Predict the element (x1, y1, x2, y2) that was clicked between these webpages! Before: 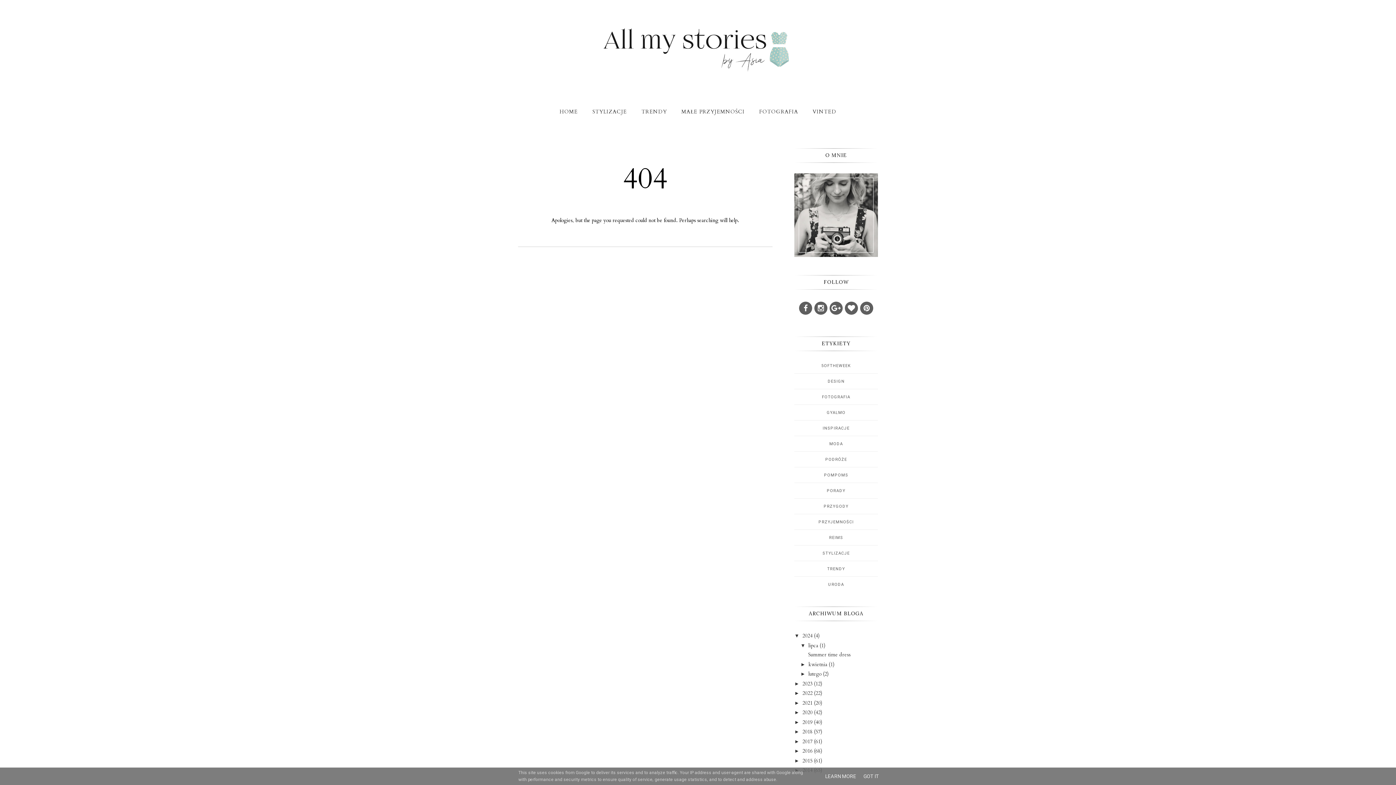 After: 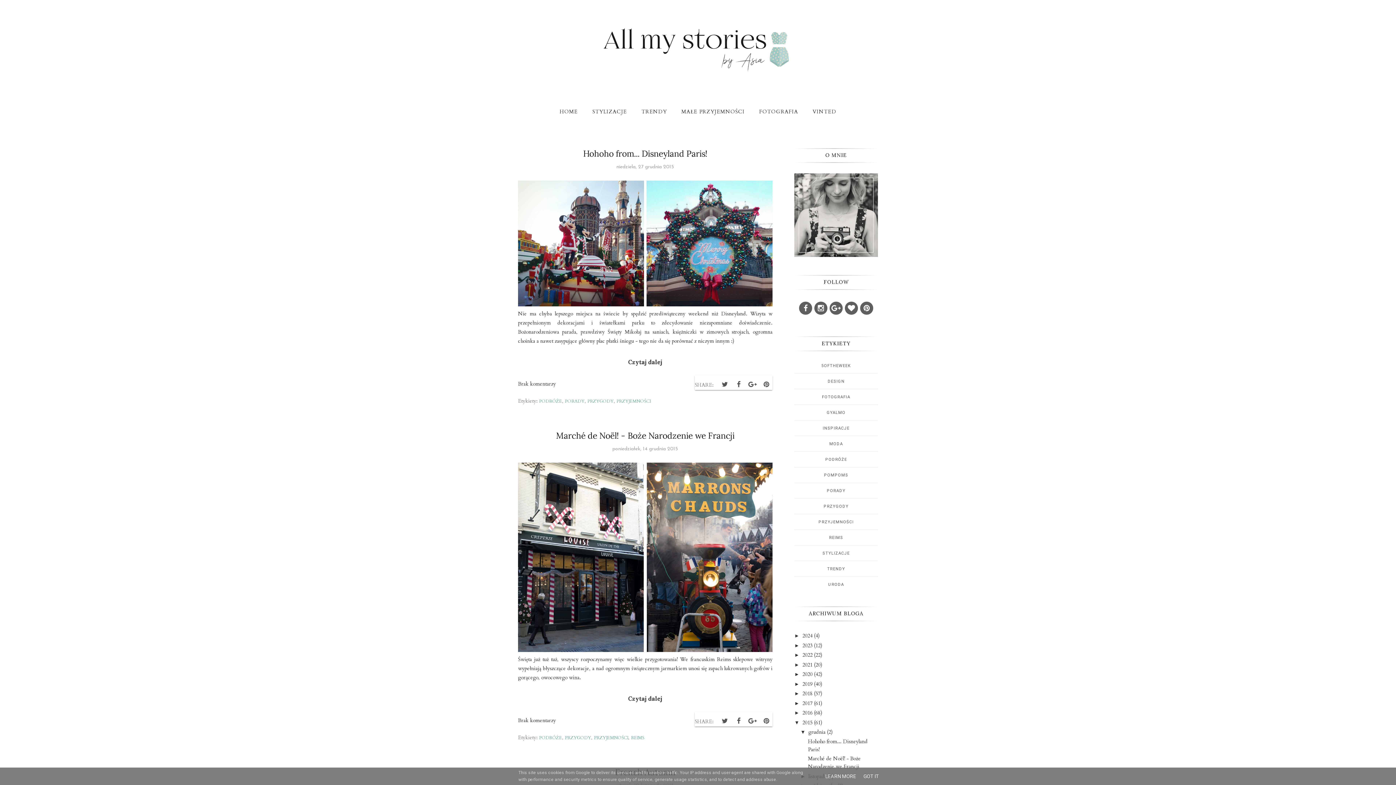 Action: bbox: (802, 757, 812, 764) label: 2015